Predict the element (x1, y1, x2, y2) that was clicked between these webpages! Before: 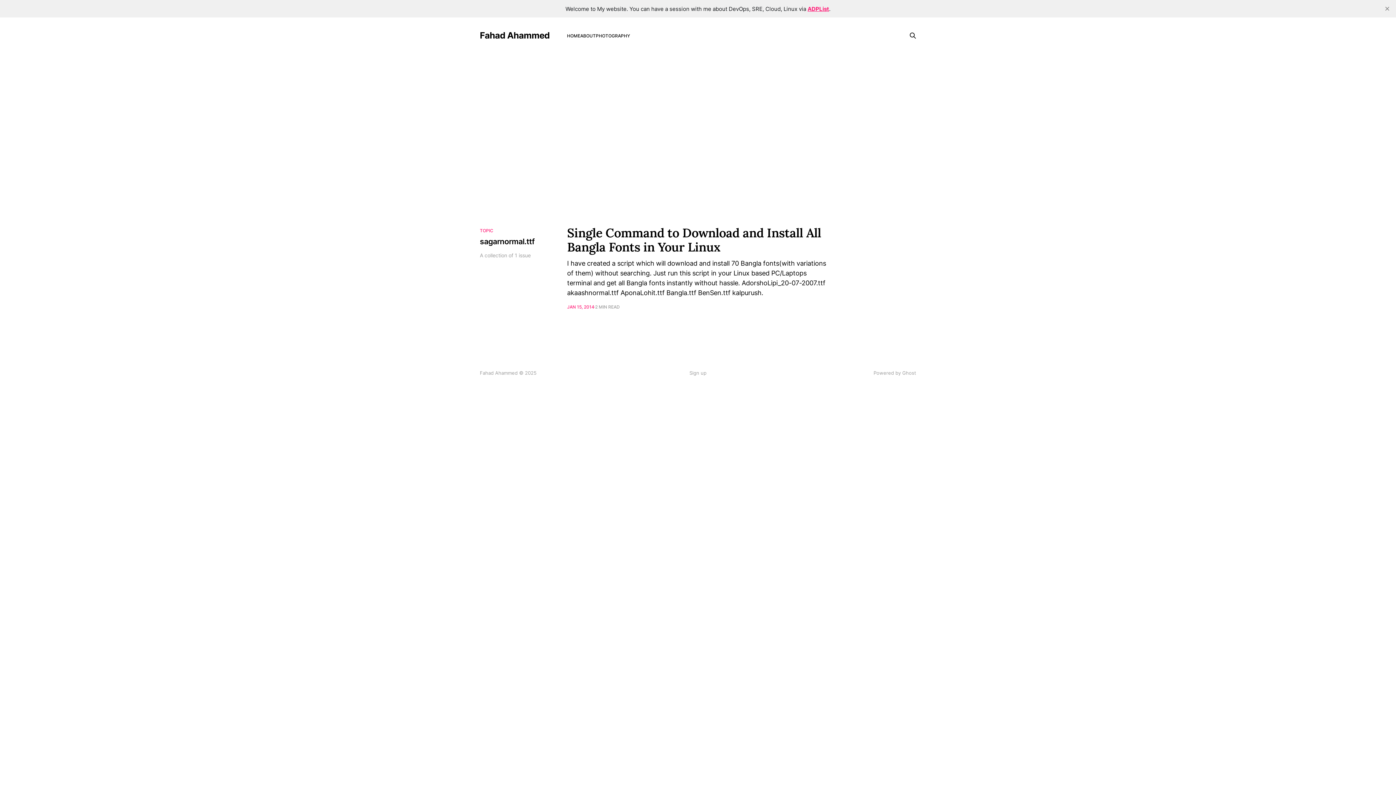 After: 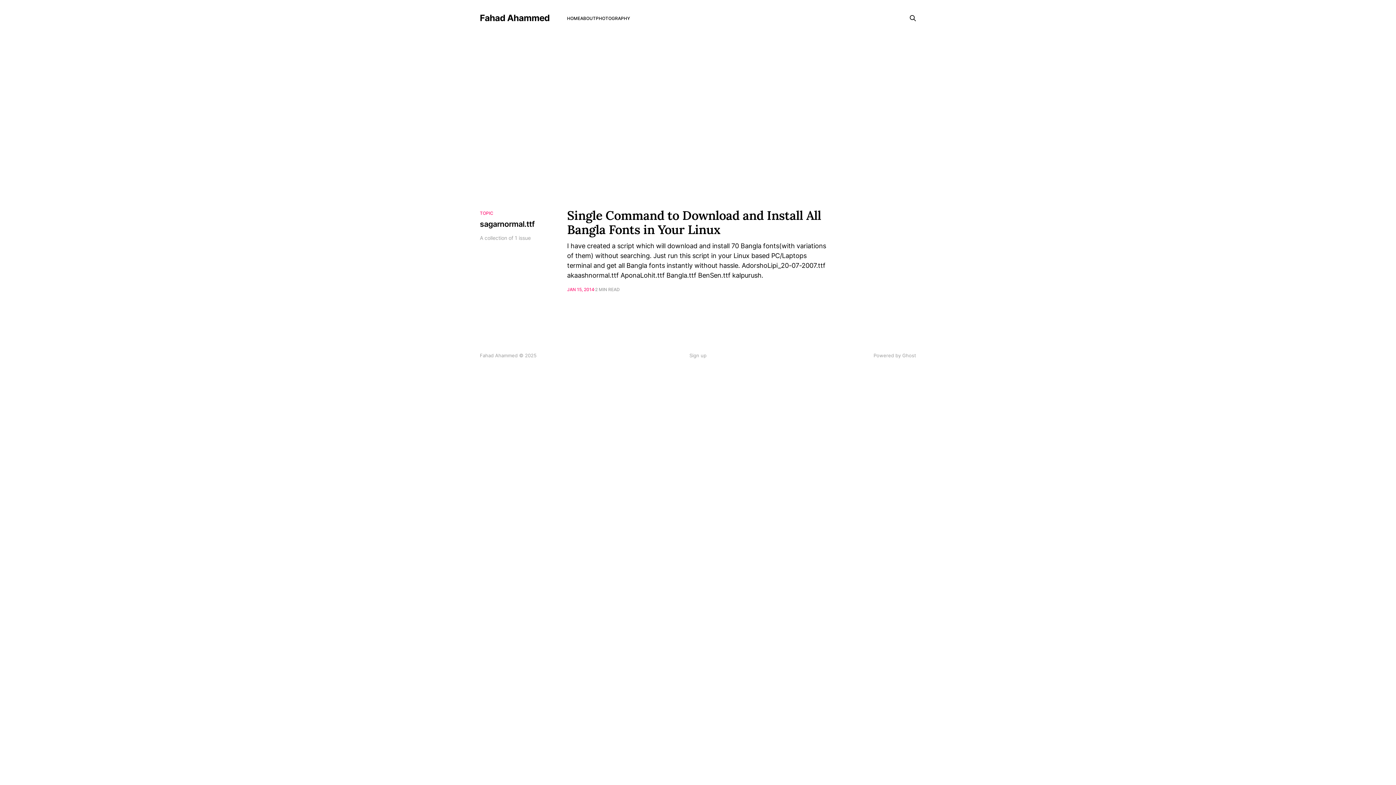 Action: label: close bbox: (1381, 2, 1393, 14)